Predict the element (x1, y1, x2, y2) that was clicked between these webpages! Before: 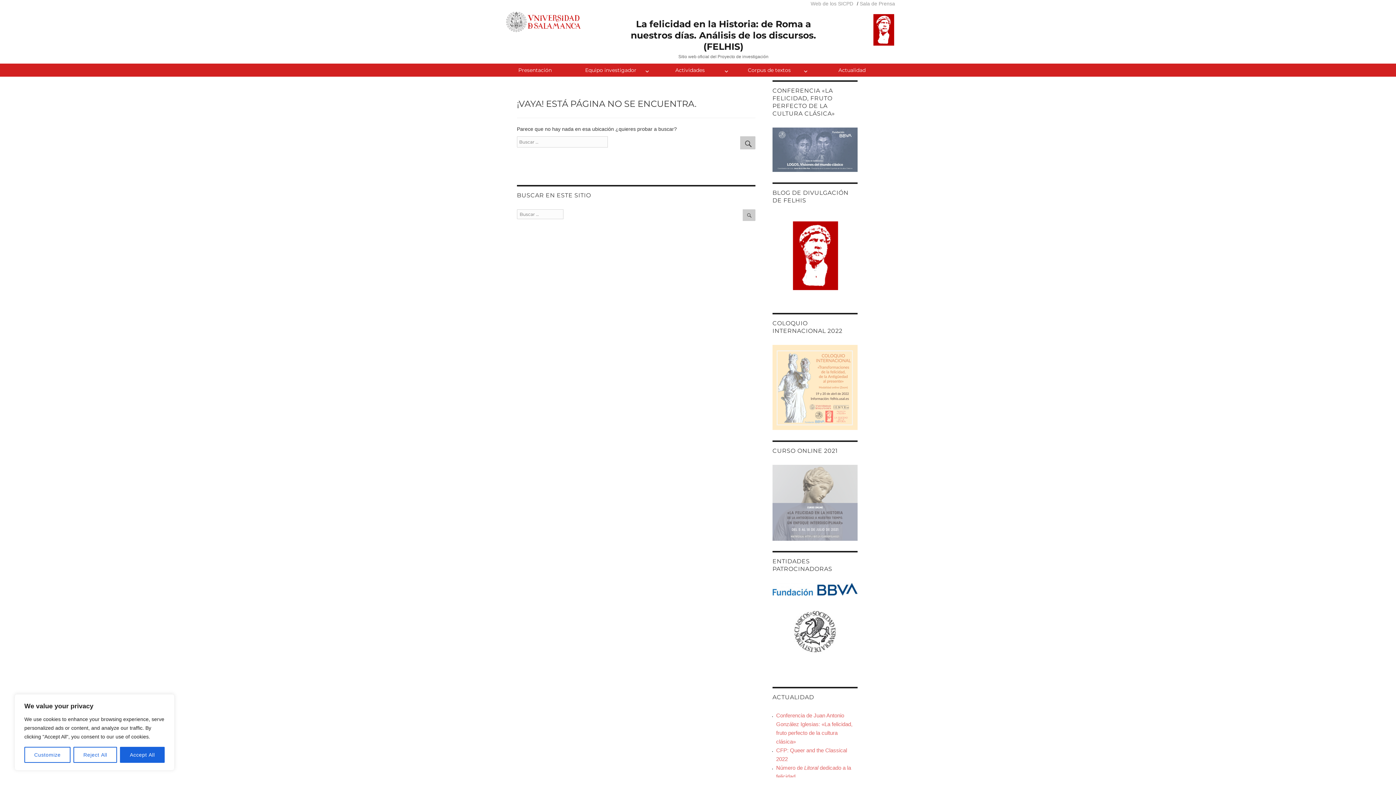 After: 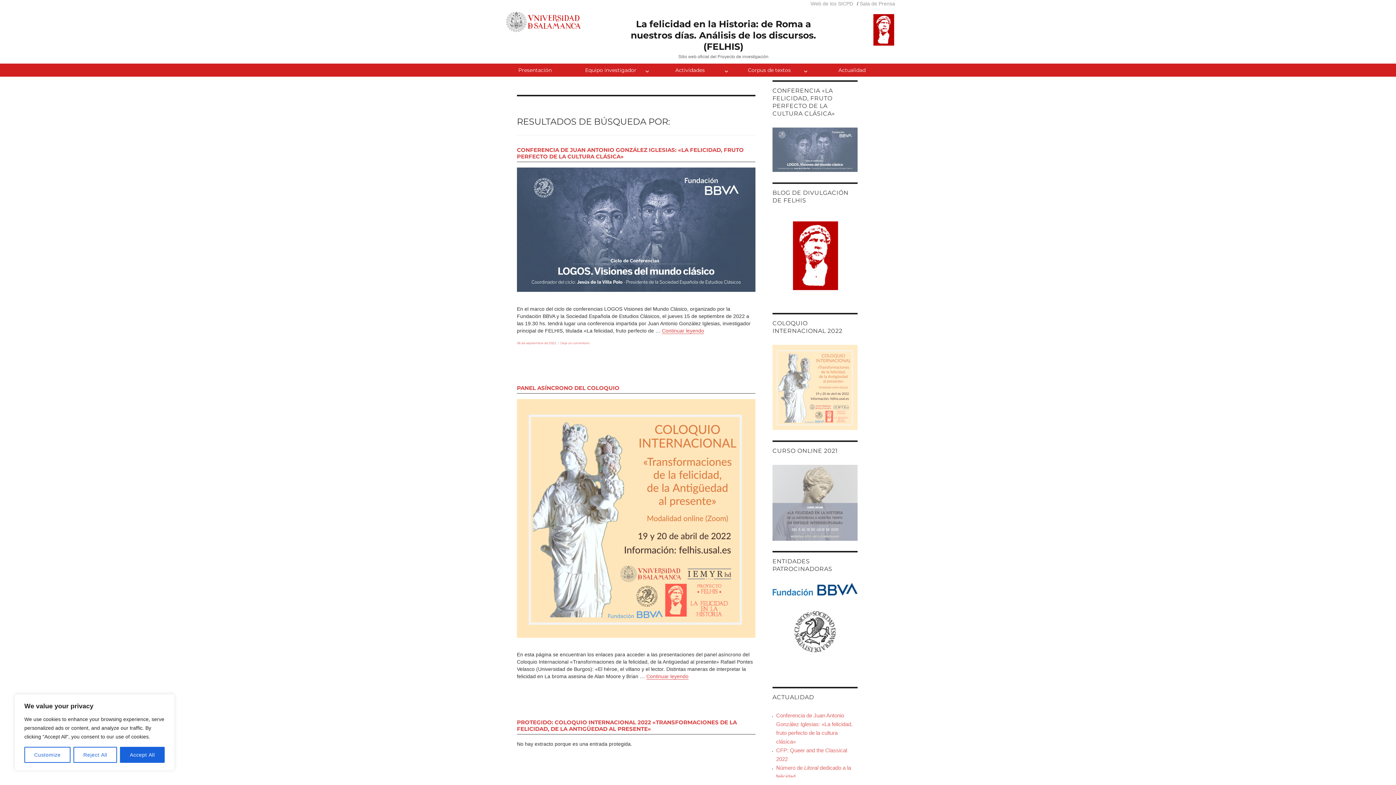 Action: bbox: (740, 136, 755, 149) label: Buscar